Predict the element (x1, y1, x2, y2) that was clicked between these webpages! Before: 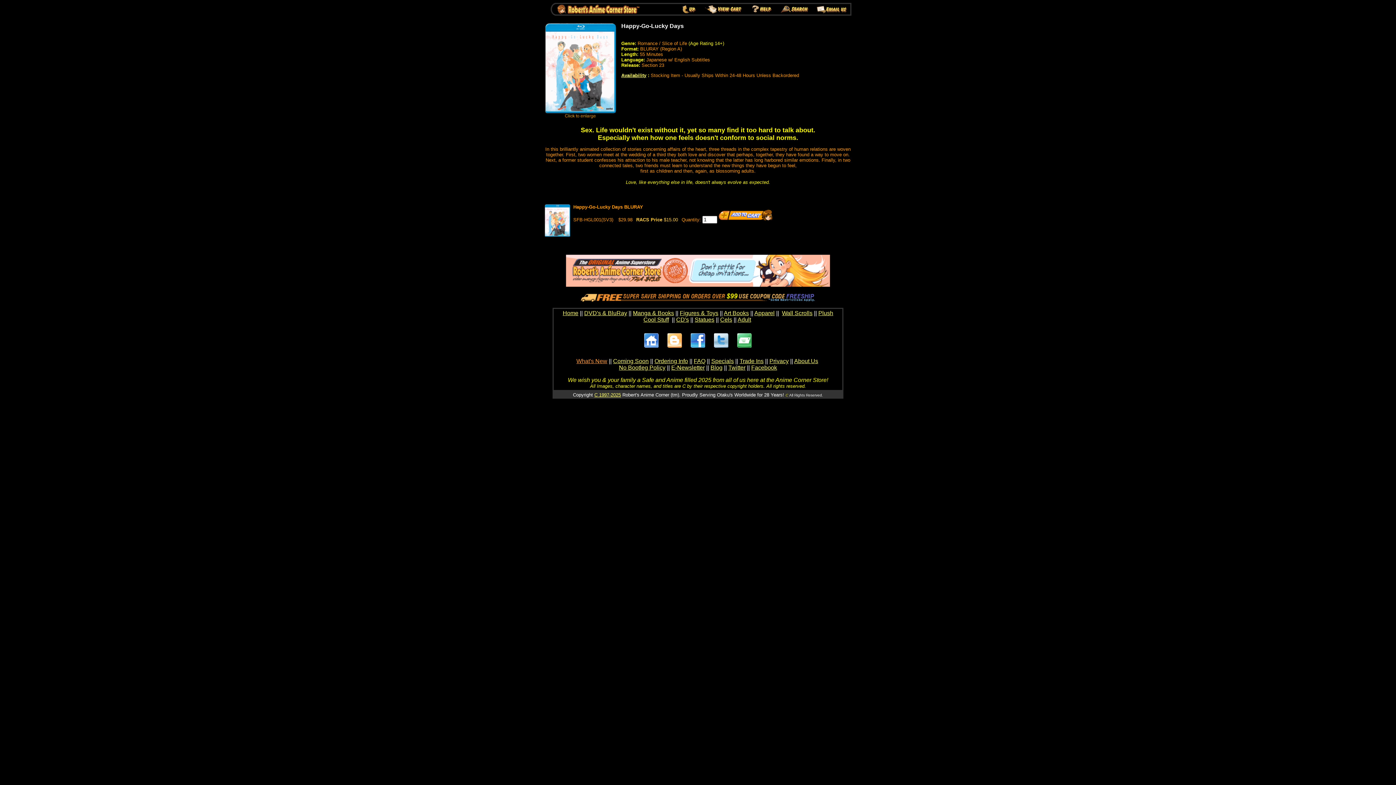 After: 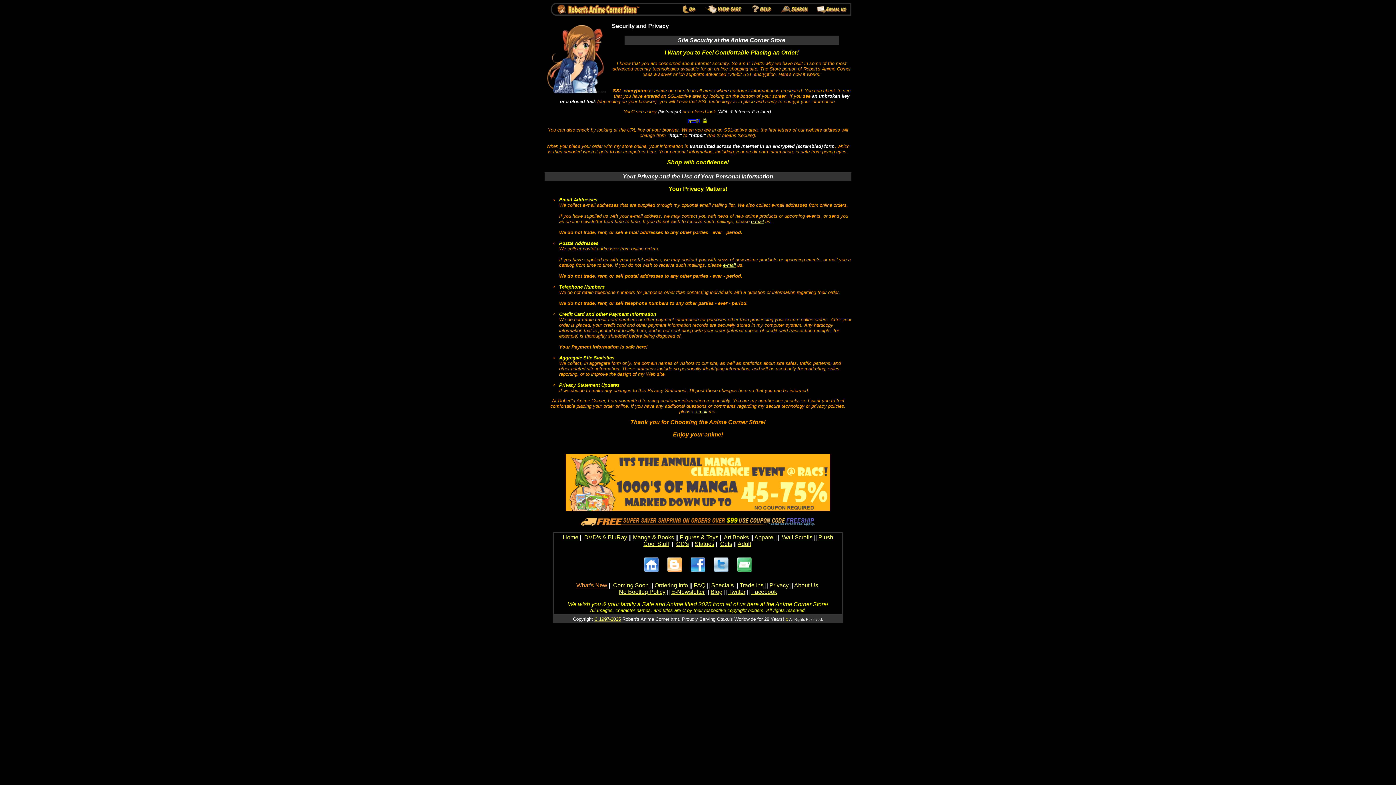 Action: bbox: (769, 358, 788, 364) label: Privacy